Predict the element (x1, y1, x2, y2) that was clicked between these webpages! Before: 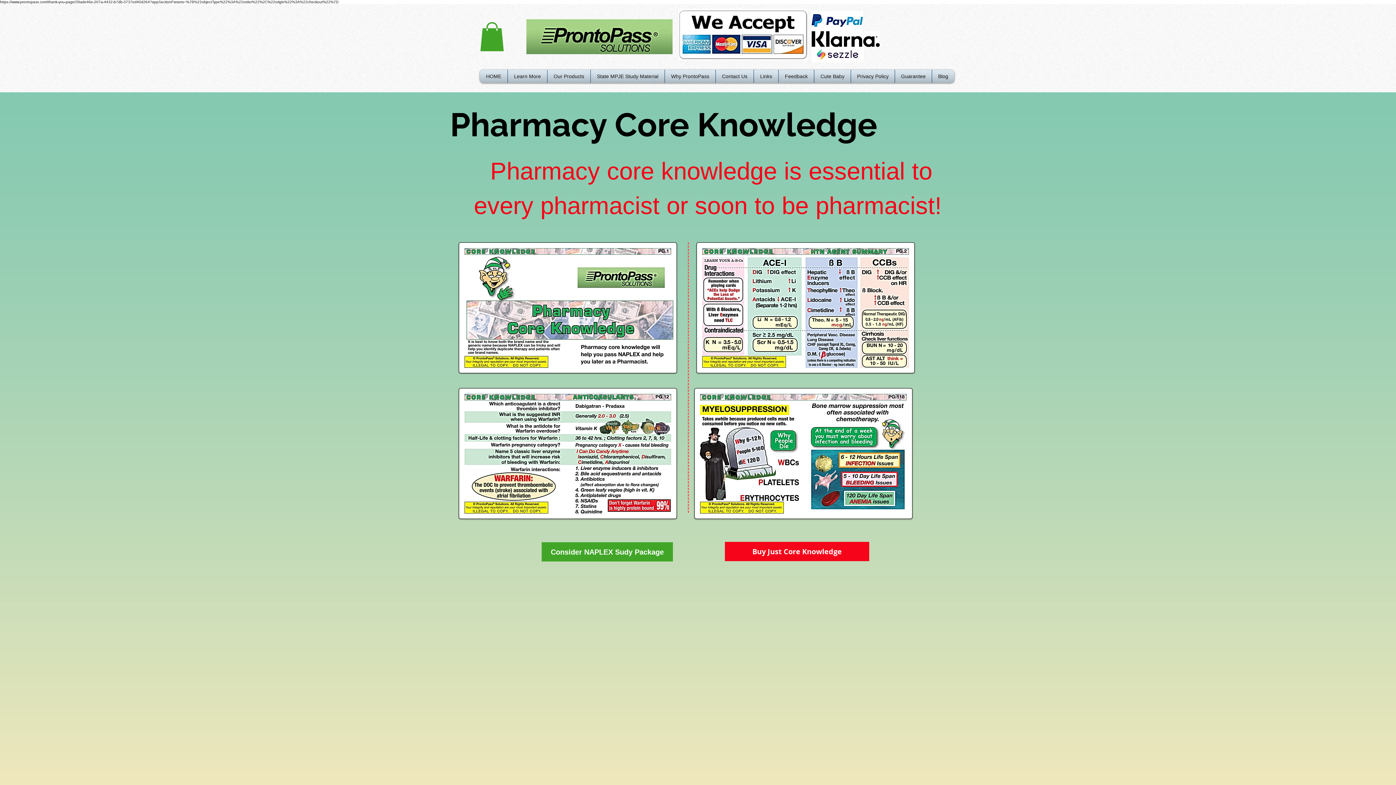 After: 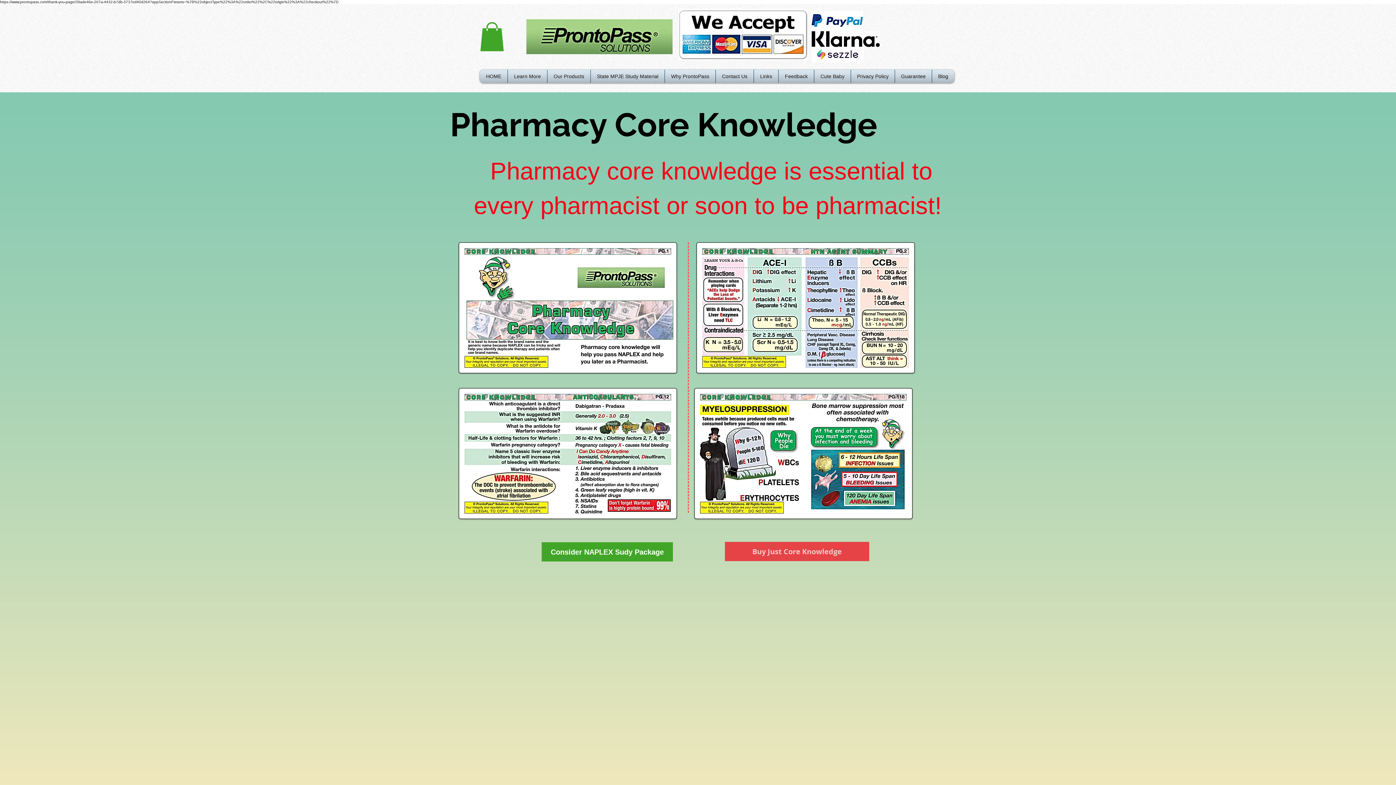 Action: bbox: (725, 542, 869, 561) label: Buy Just Core Knowledge